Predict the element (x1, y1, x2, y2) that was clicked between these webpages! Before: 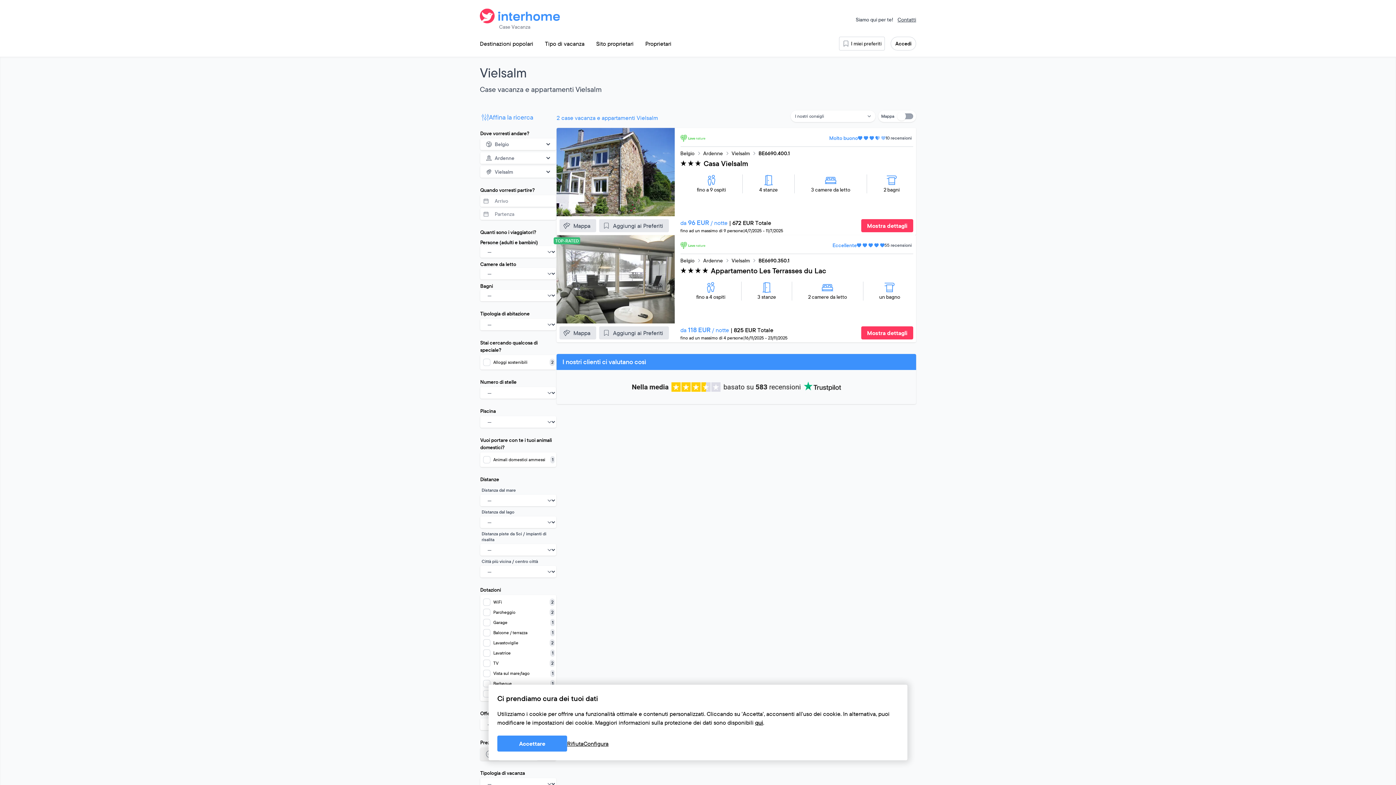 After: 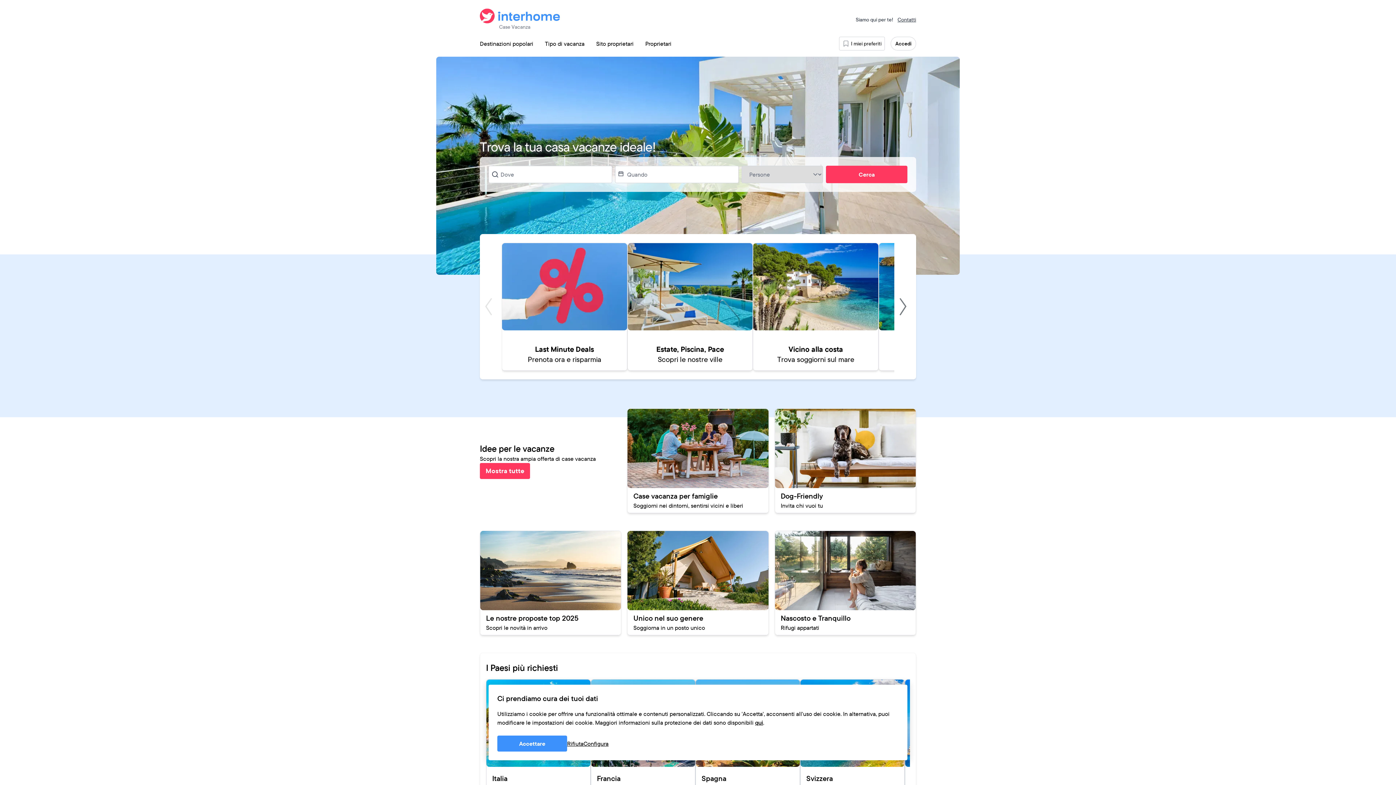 Action: bbox: (480, 5, 560, 26)